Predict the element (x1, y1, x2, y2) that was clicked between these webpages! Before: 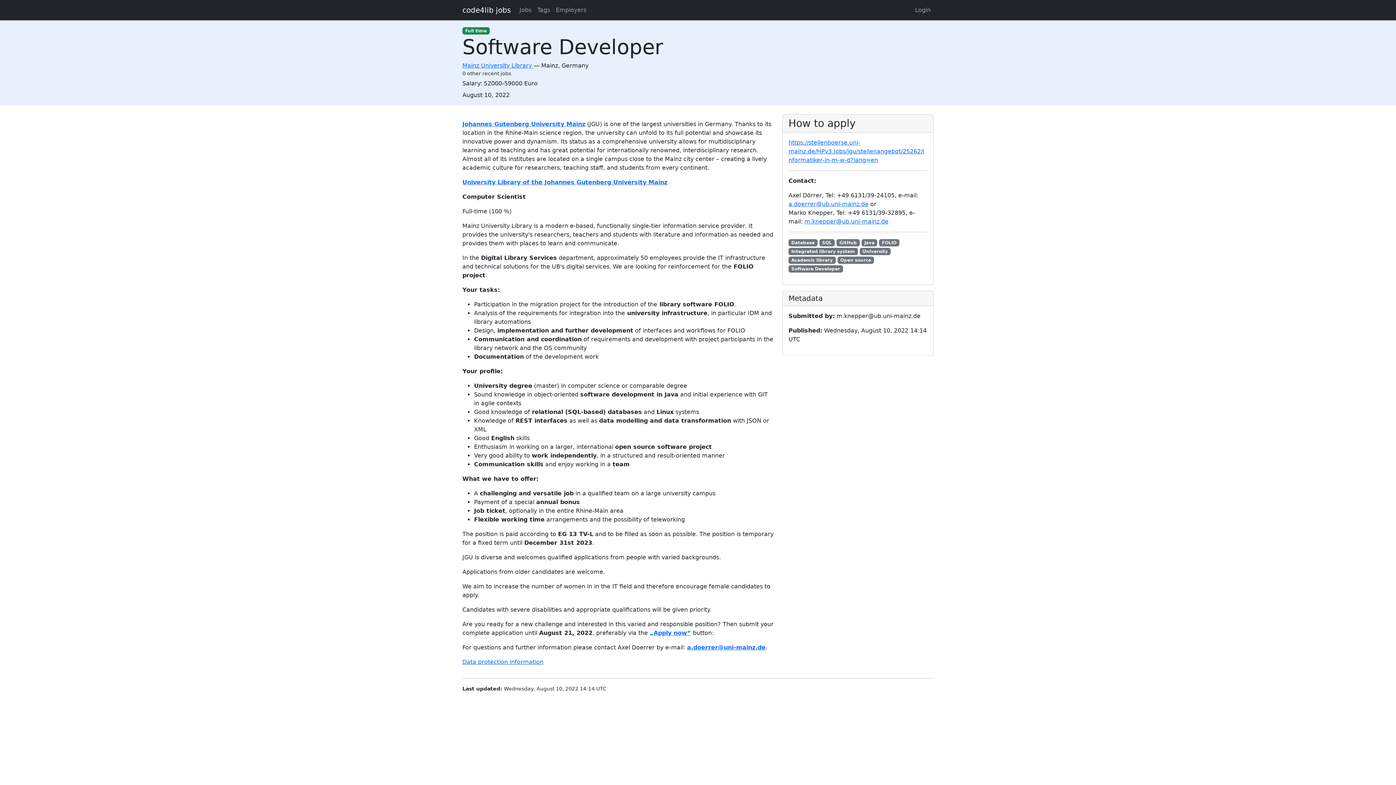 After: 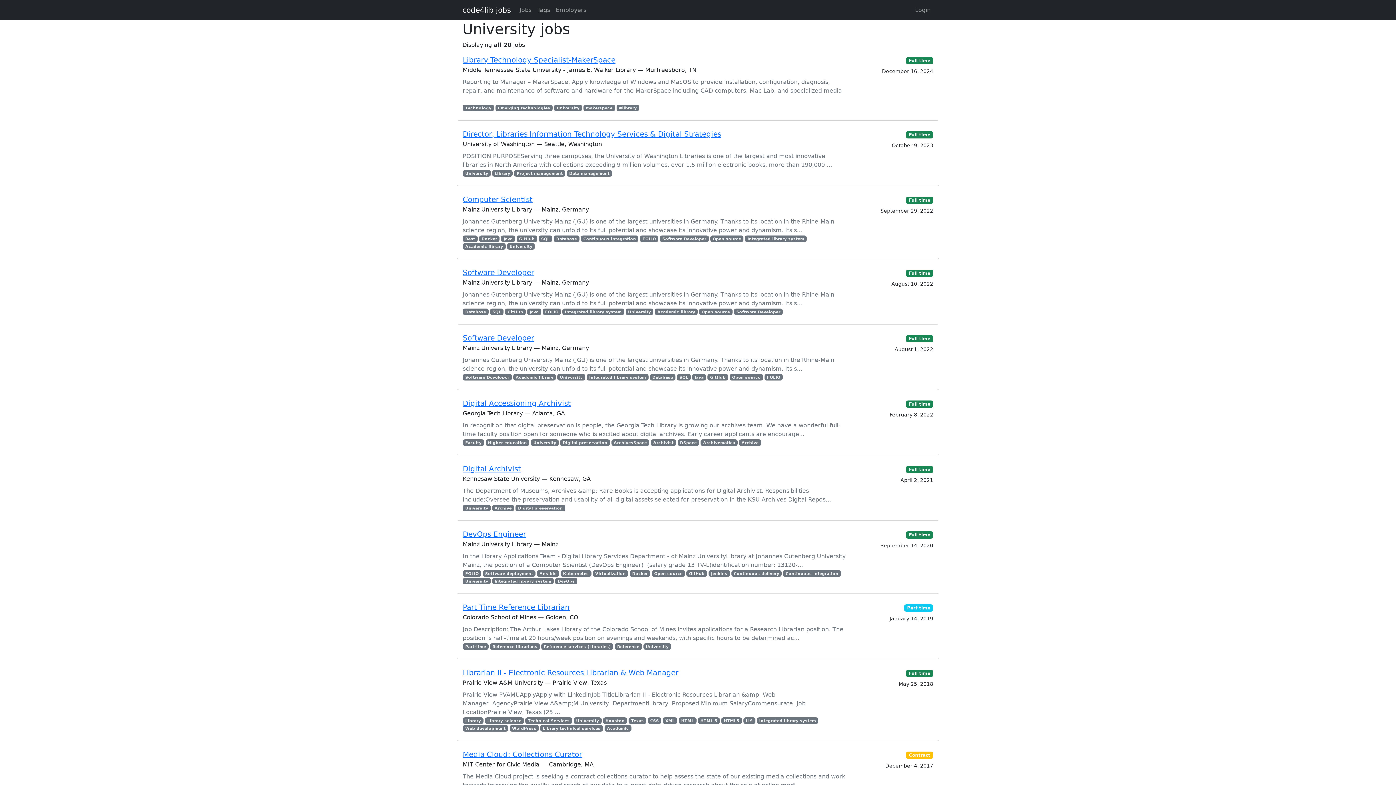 Action: label: University bbox: (859, 247, 890, 255)